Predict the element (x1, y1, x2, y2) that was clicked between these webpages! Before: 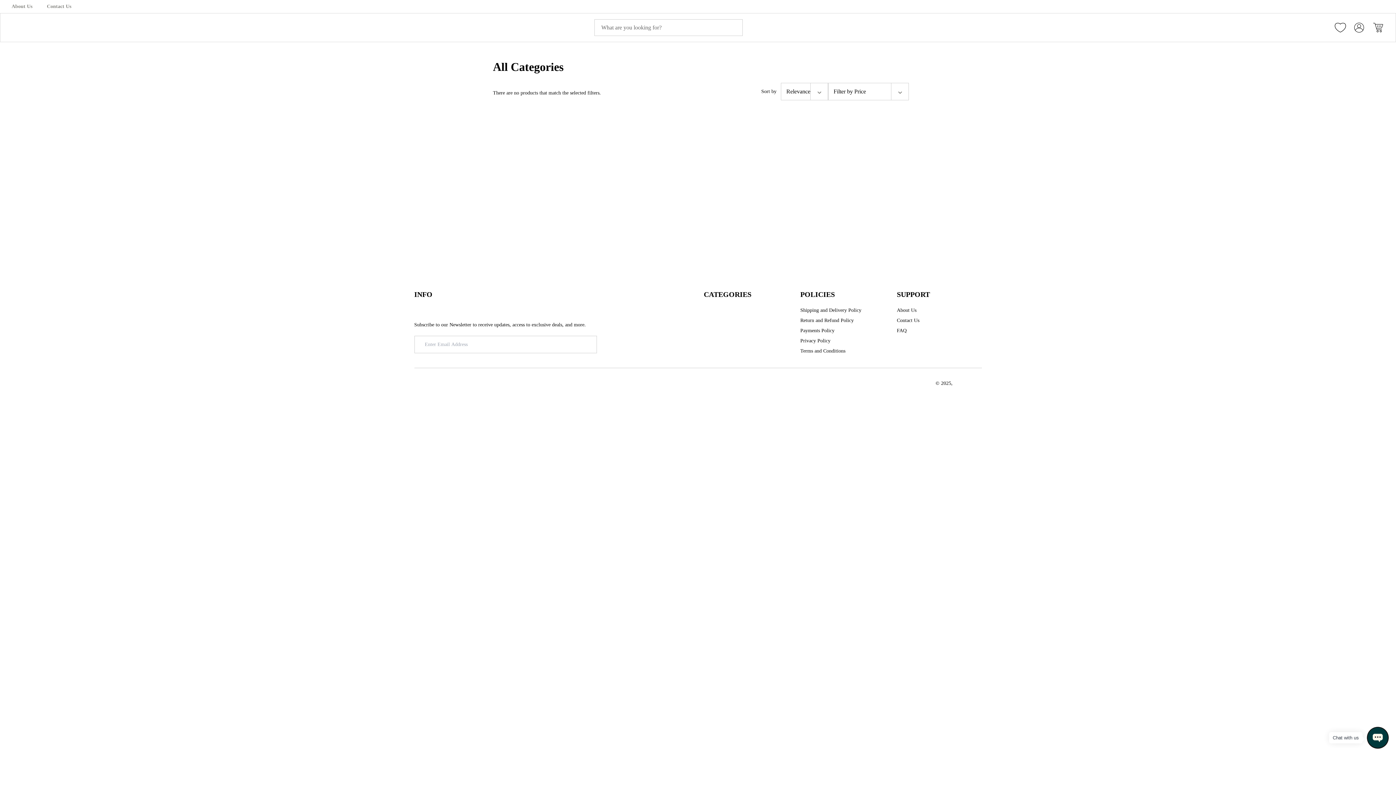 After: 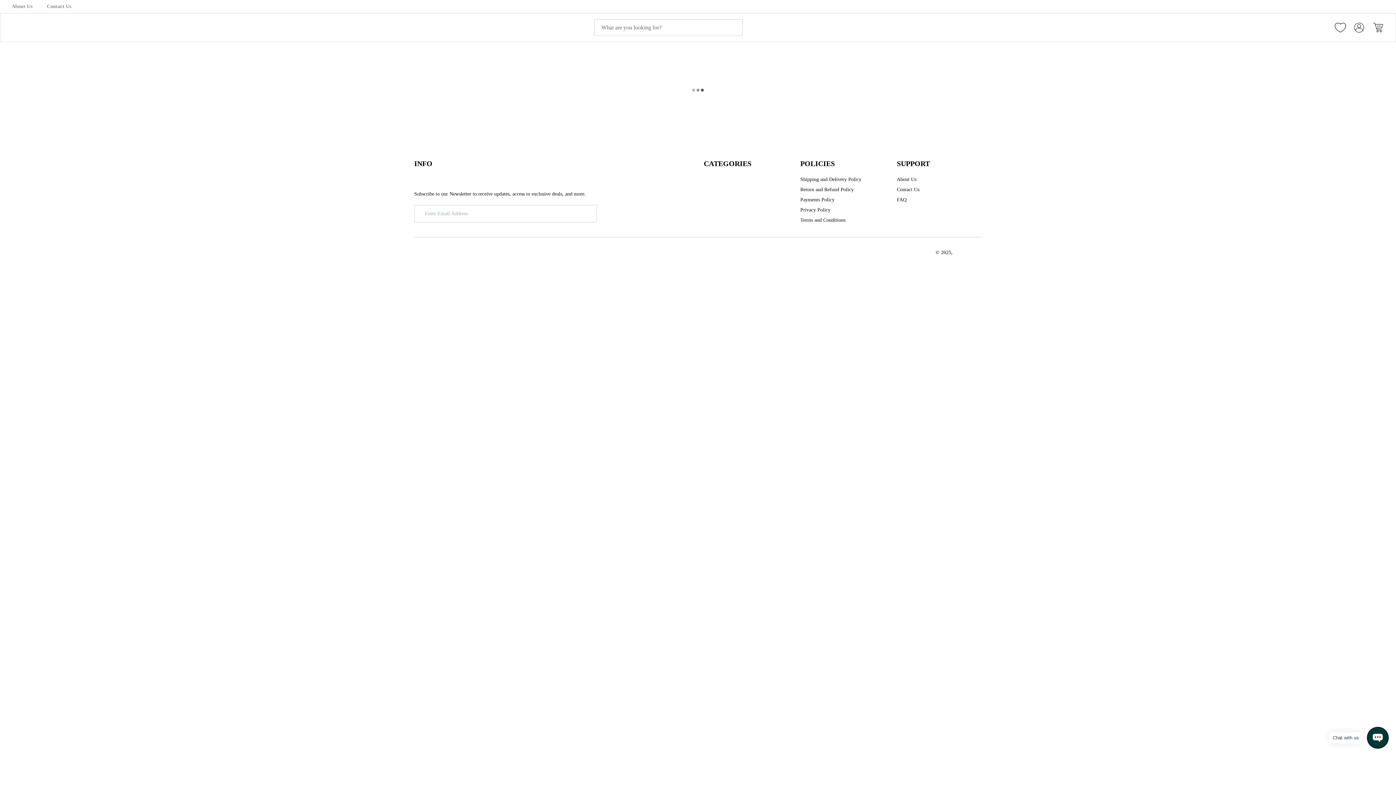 Action: bbox: (1372, 21, 1384, 33) label: Cart